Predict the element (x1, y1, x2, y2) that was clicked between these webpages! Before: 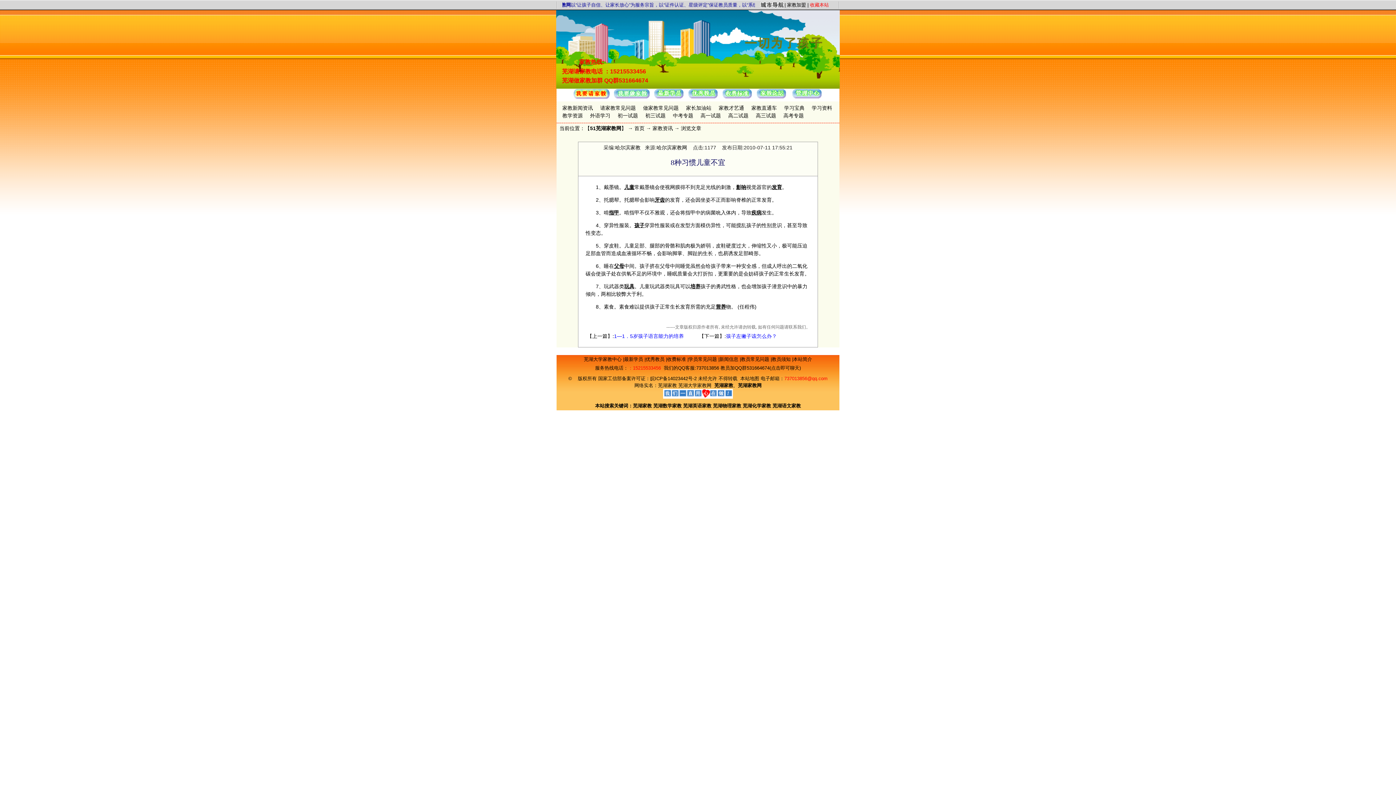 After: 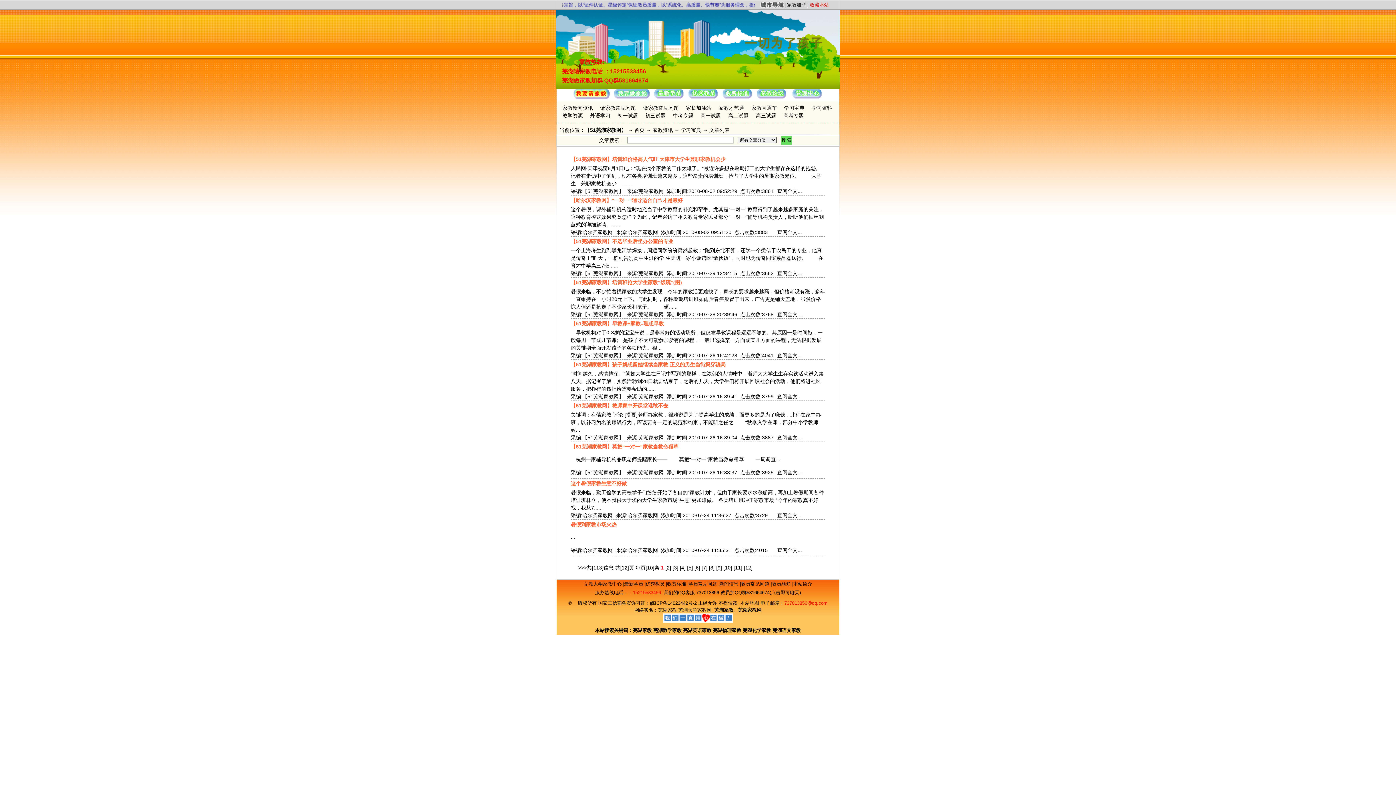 Action: bbox: (784, 105, 804, 110) label: 学习宝典